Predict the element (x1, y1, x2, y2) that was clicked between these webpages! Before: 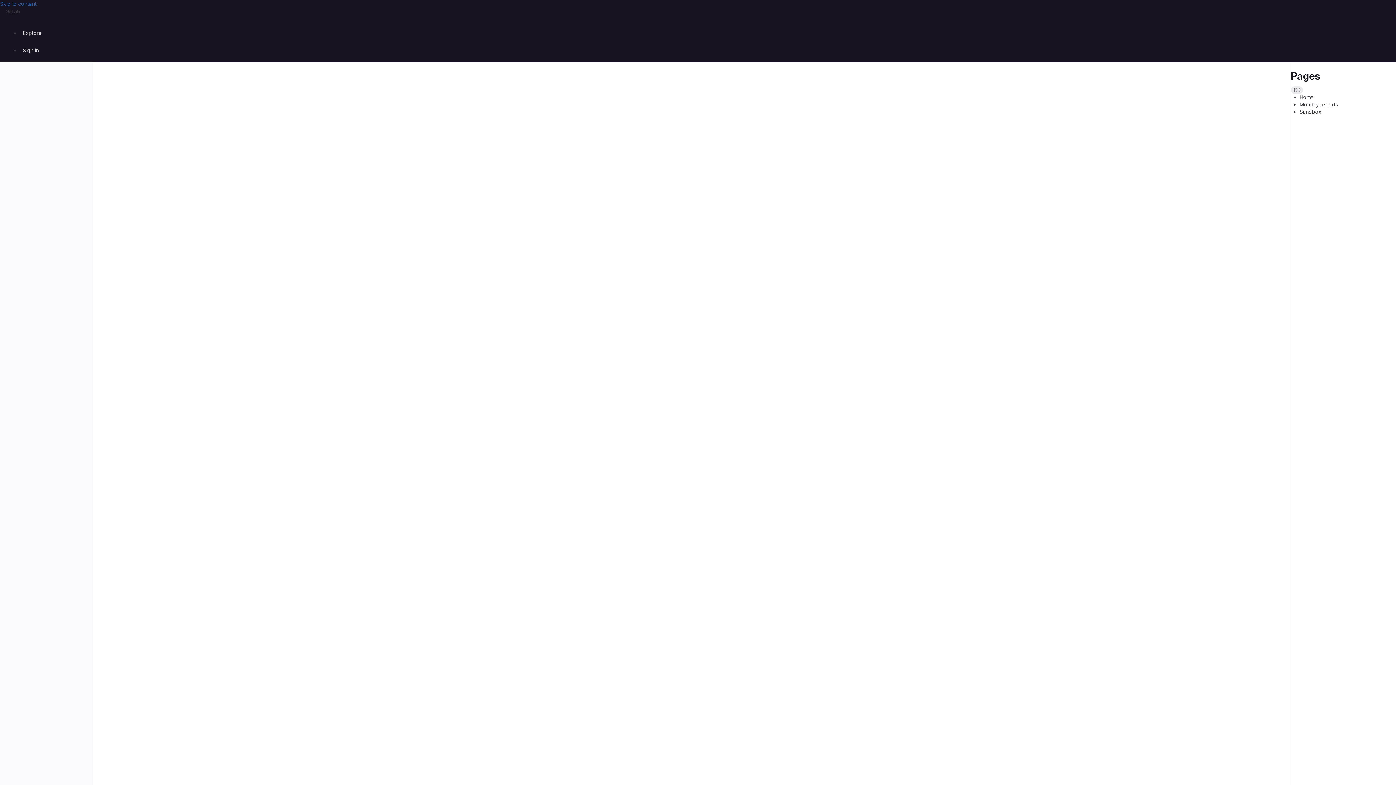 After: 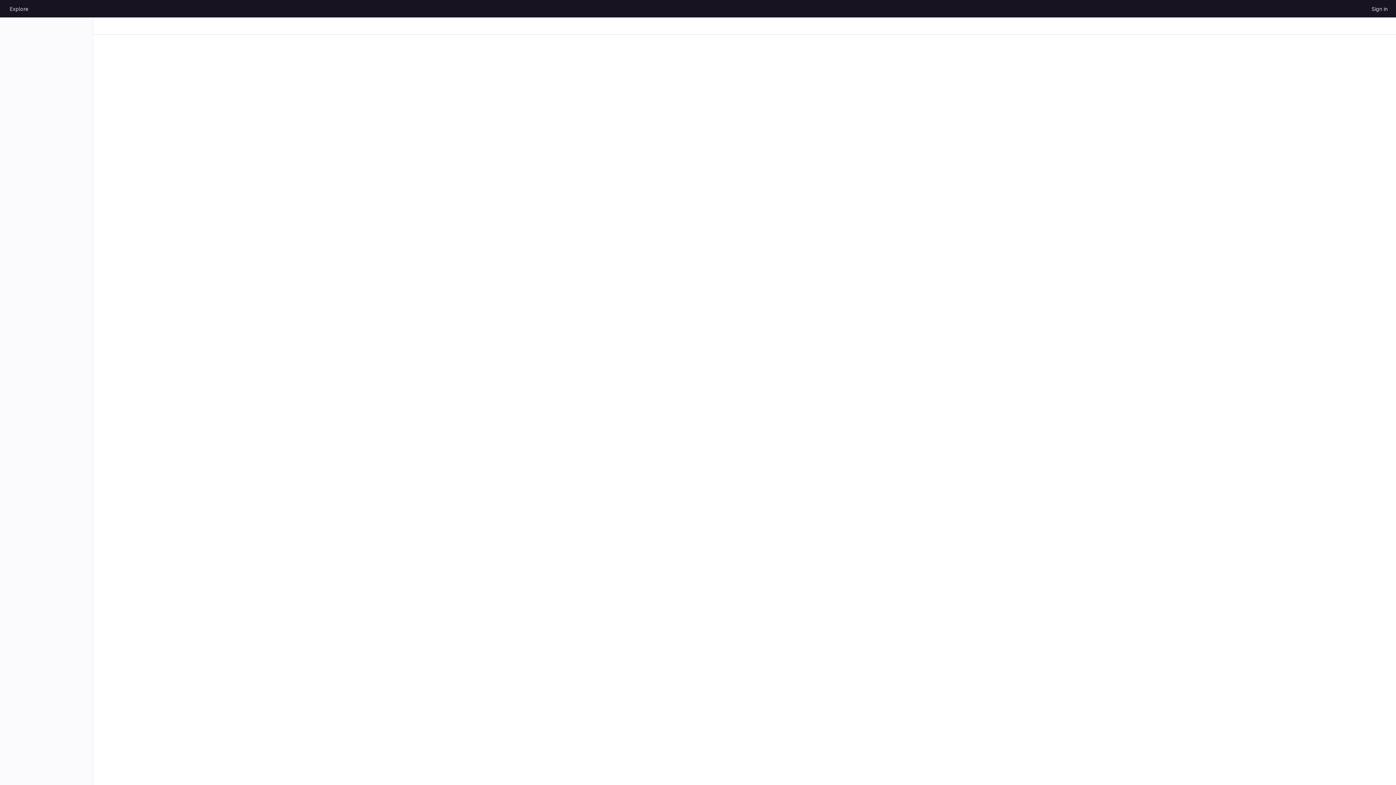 Action: label: Sandbox bbox: (1300, 108, 1321, 114)